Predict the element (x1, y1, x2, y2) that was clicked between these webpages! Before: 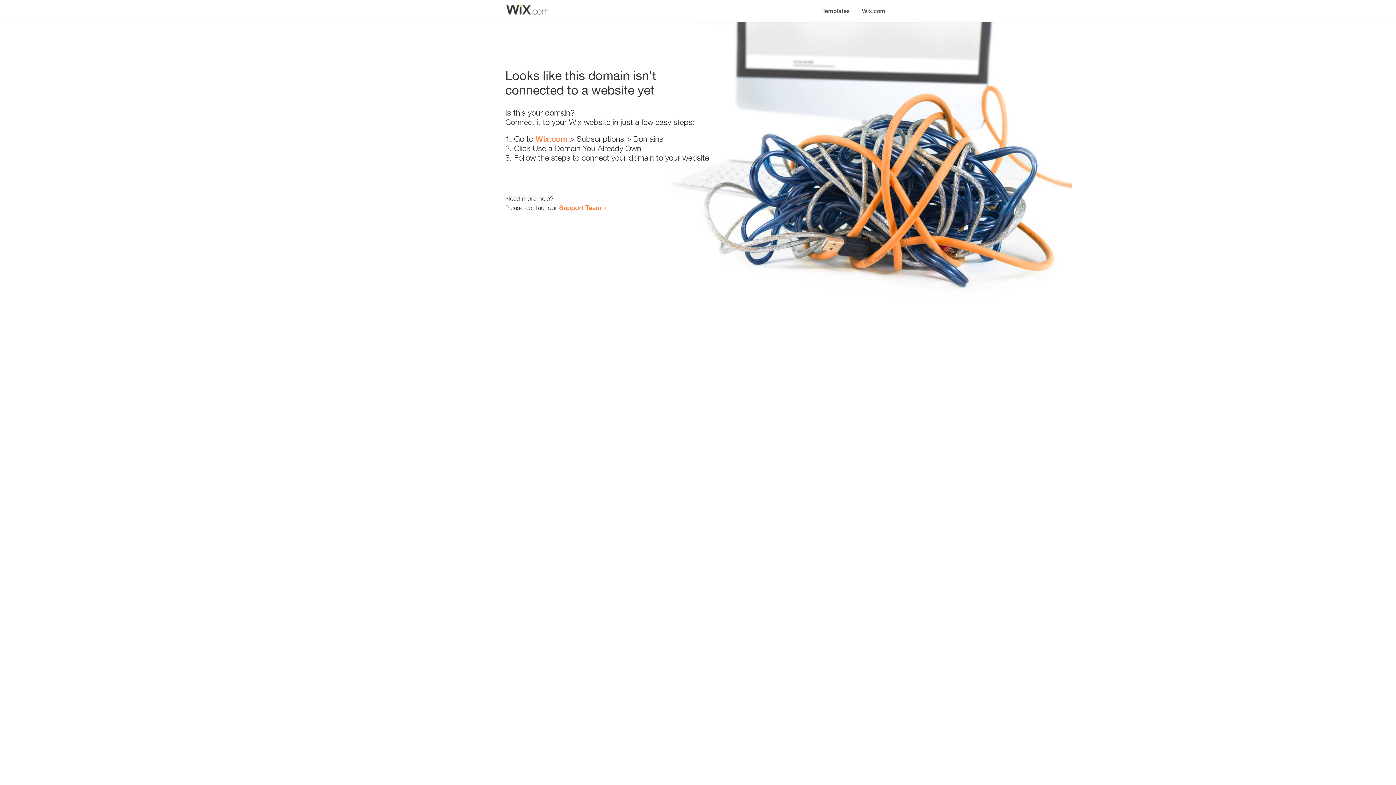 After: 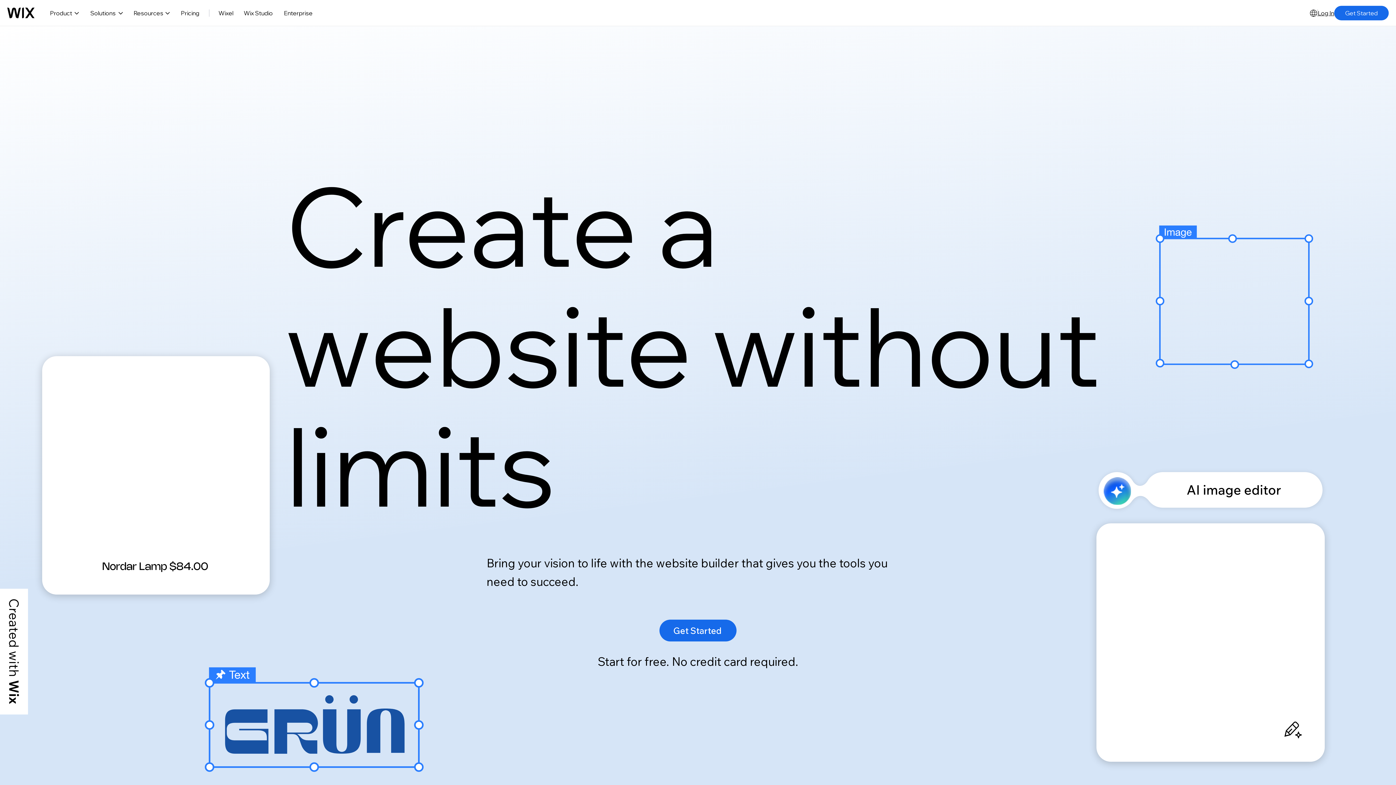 Action: label: Wix.com bbox: (856, 0, 890, 14)